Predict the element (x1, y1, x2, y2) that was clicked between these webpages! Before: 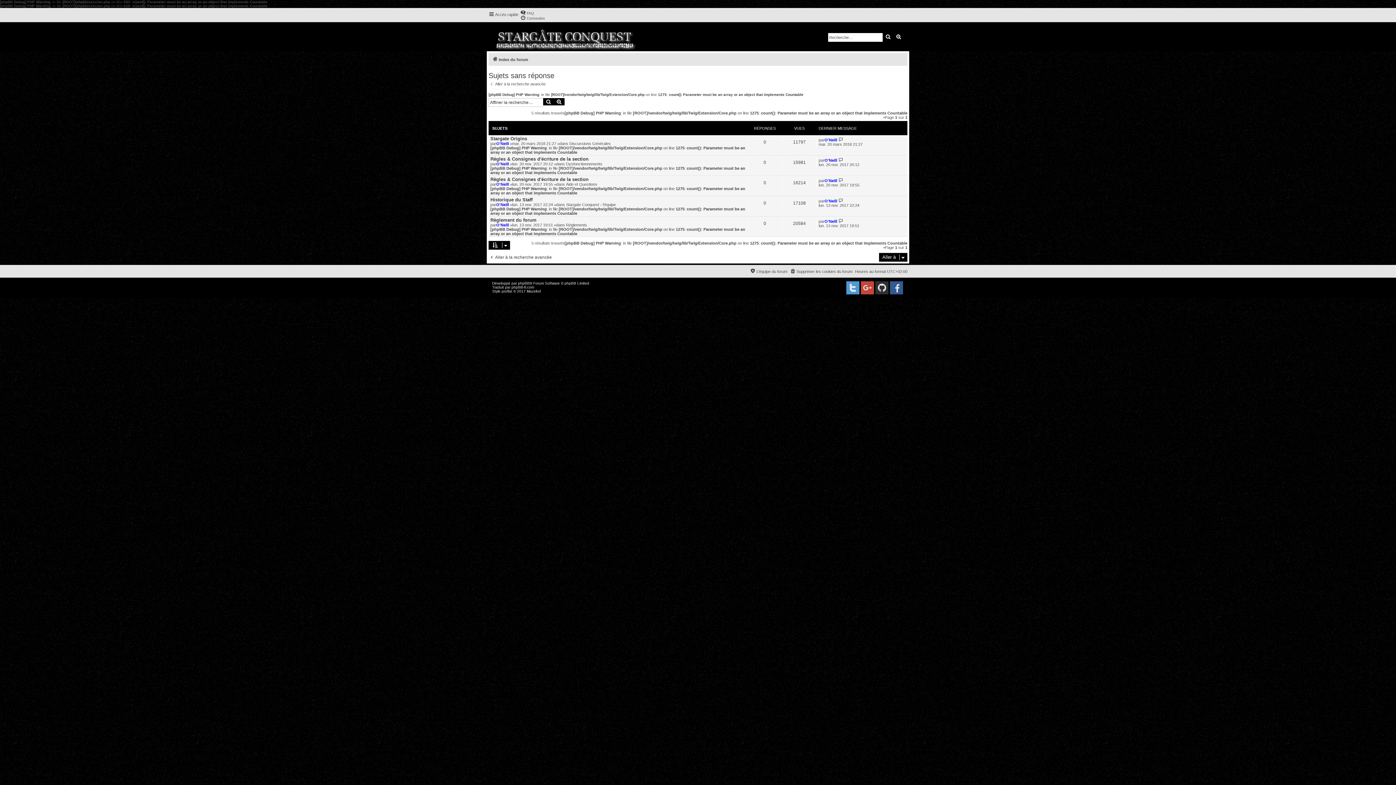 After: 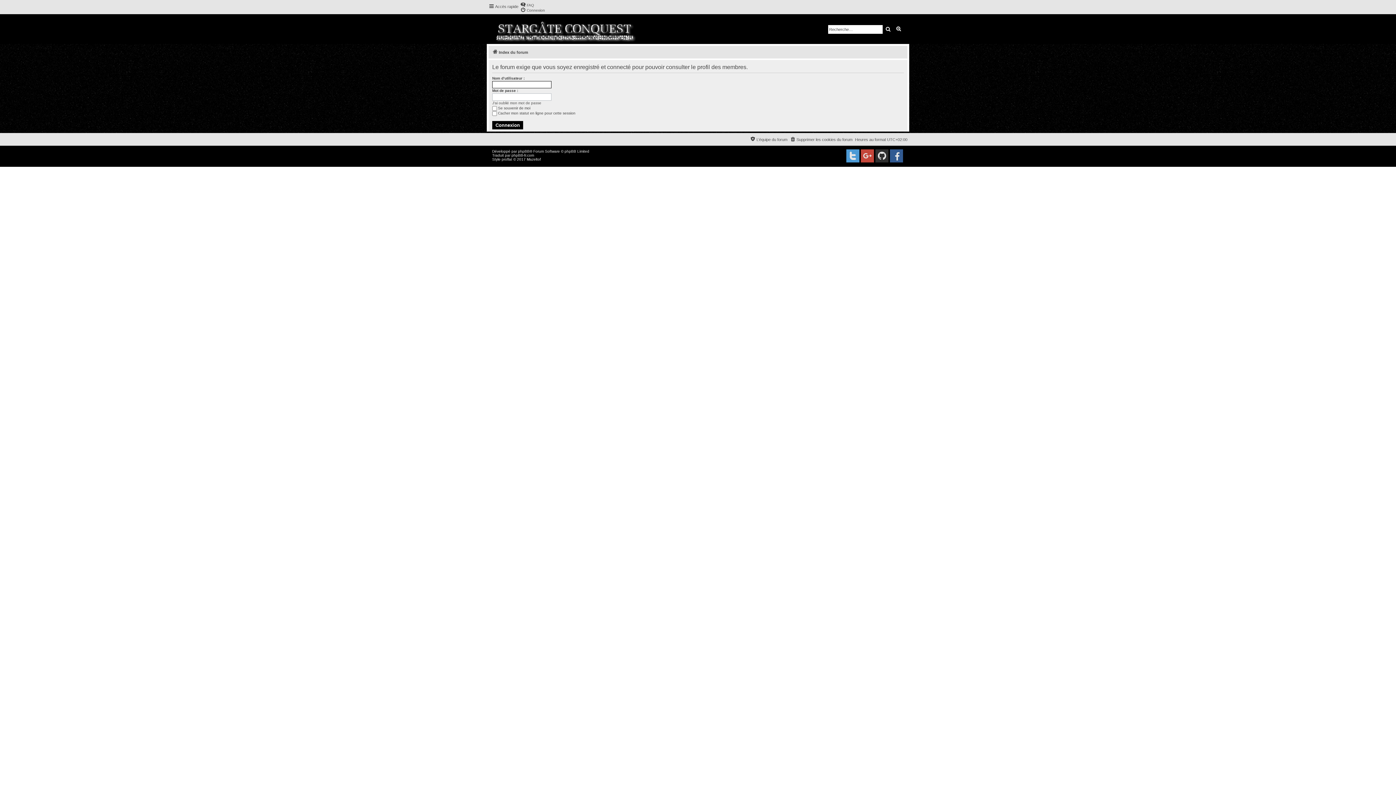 Action: bbox: (496, 161, 509, 166) label: O'Neill